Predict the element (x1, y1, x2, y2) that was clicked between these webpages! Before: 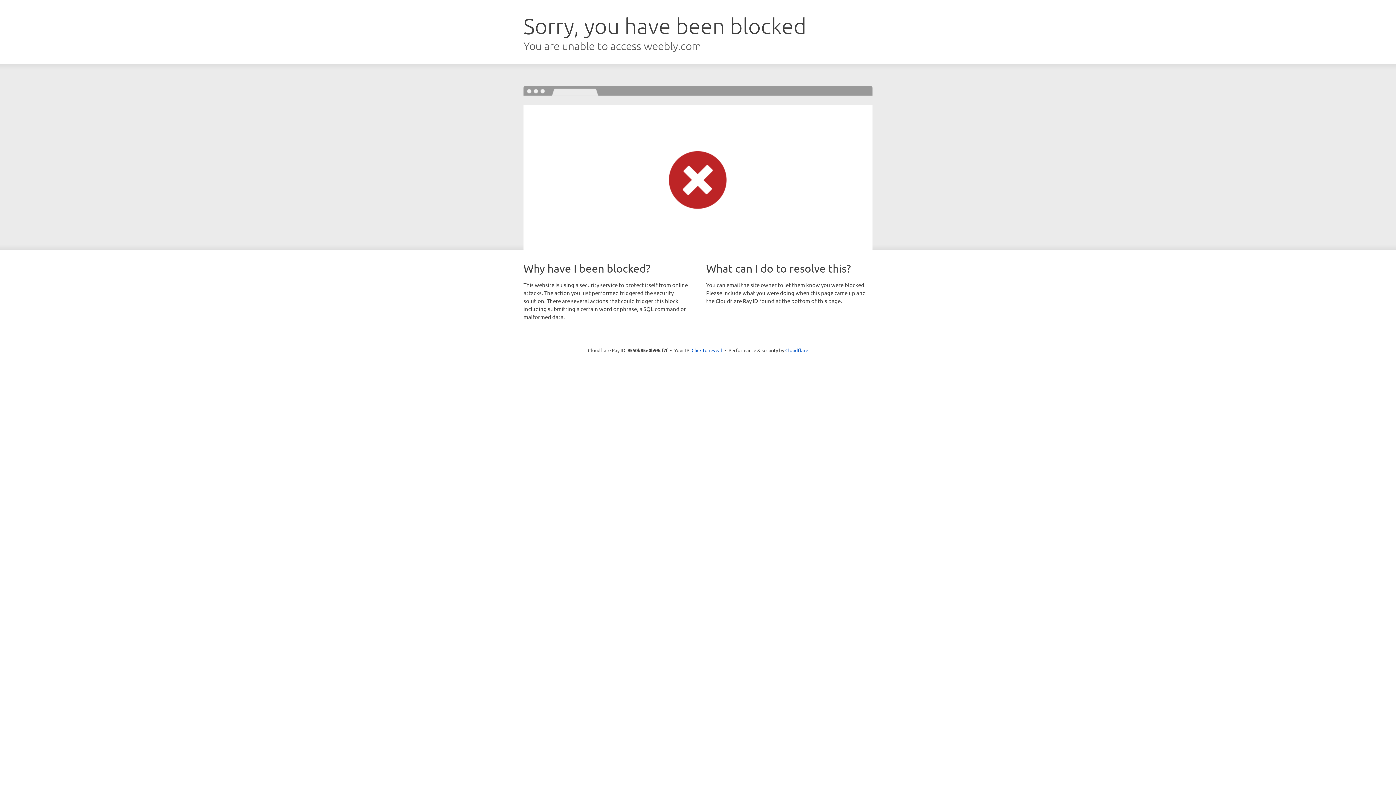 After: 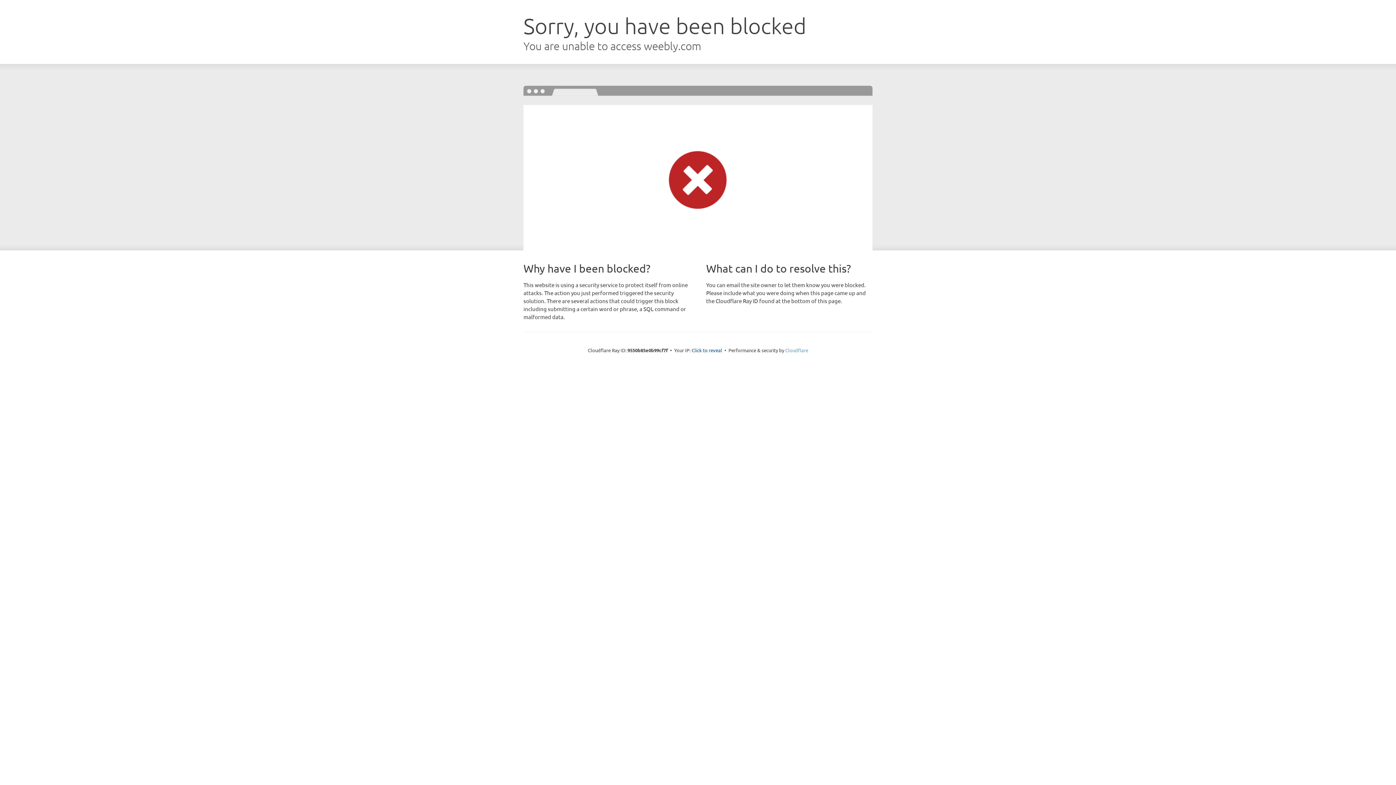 Action: label: Cloudflare bbox: (785, 347, 808, 353)